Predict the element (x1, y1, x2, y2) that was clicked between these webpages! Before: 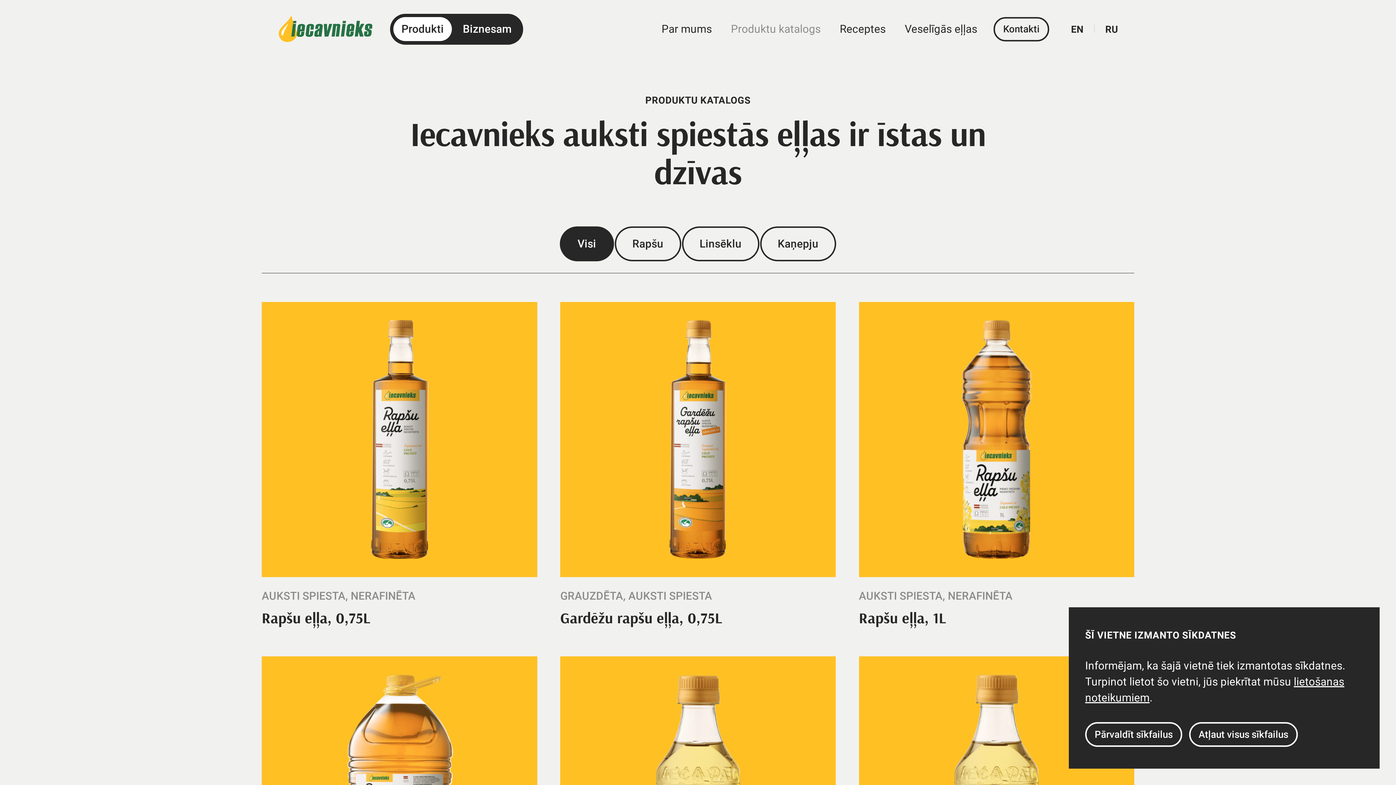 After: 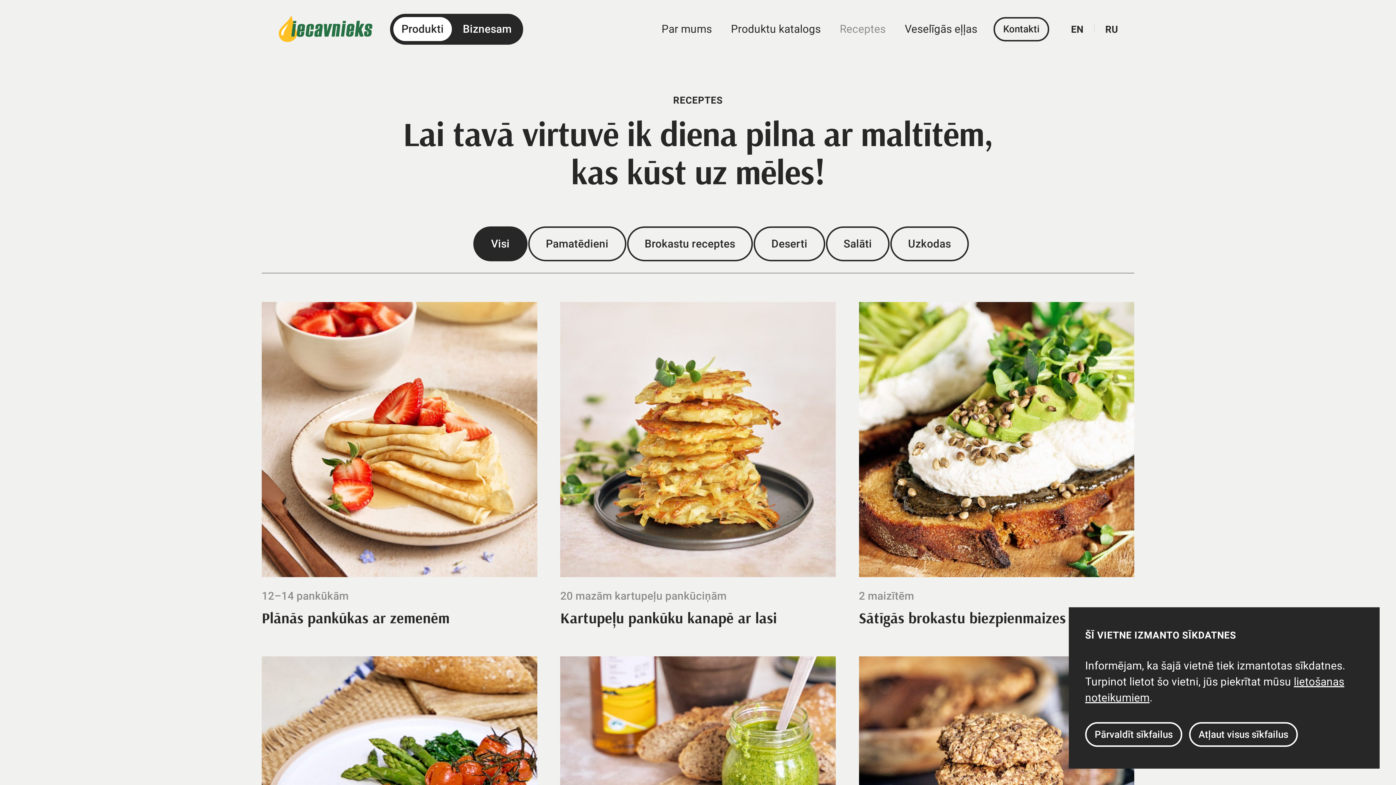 Action: bbox: (840, 21, 885, 37) label: Receptes